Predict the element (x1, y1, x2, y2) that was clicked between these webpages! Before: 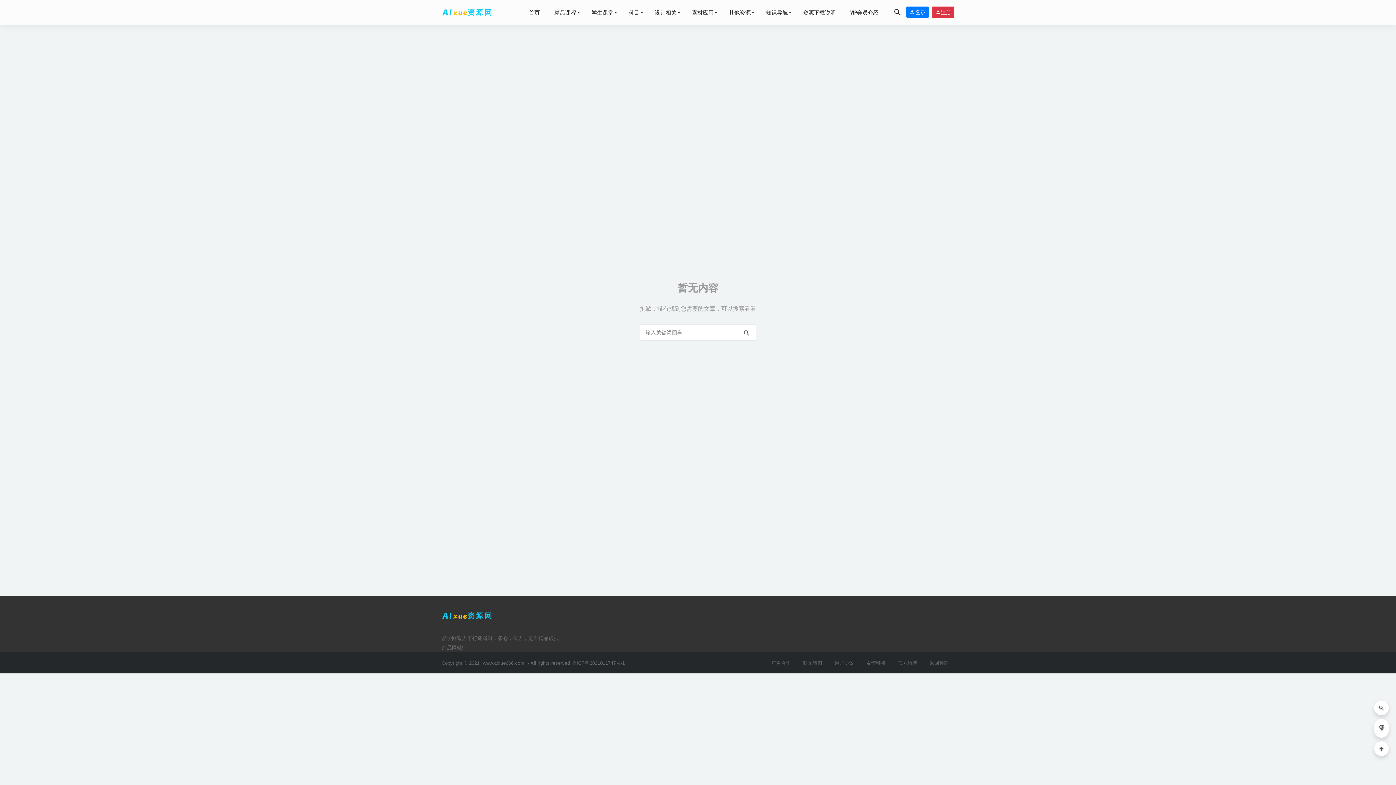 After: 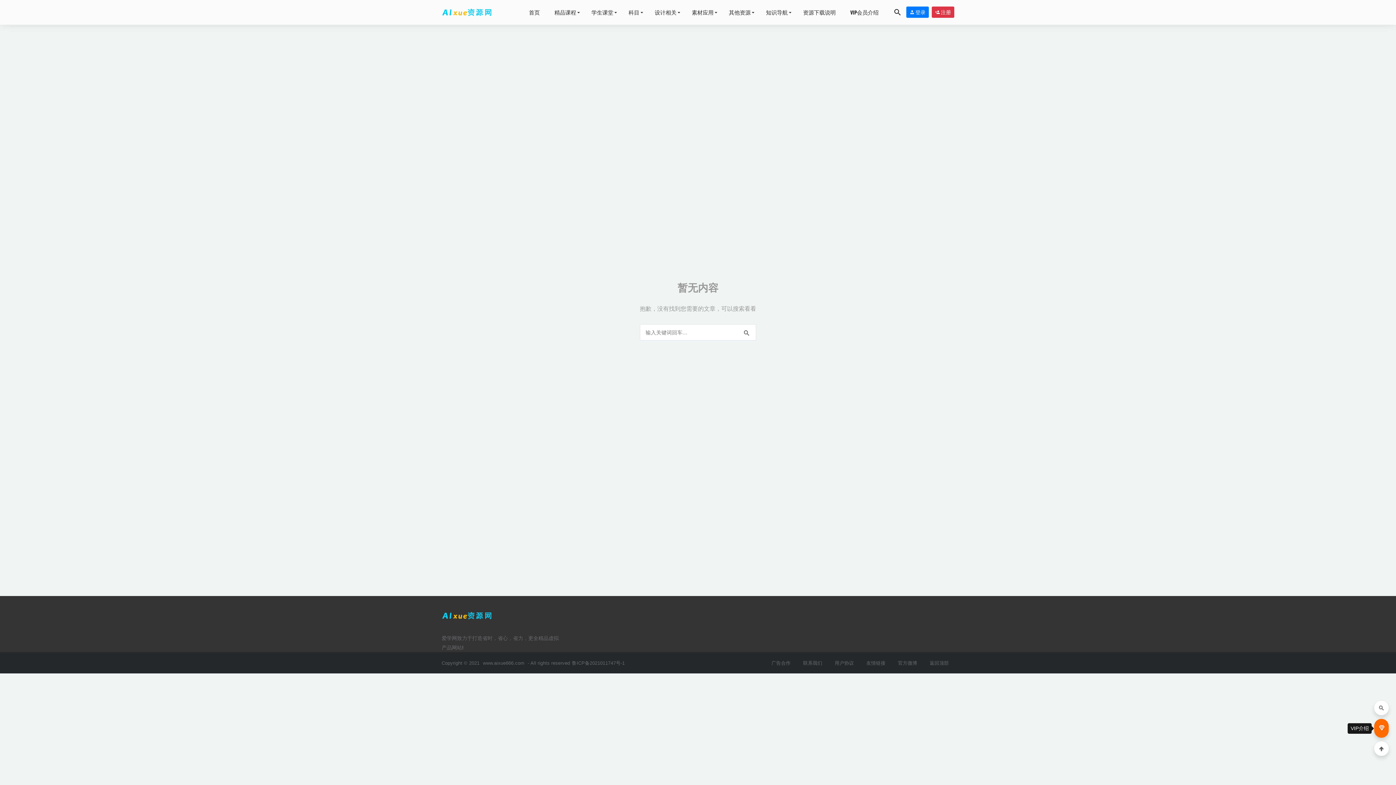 Action: bbox: (1378, 725, 1385, 732)